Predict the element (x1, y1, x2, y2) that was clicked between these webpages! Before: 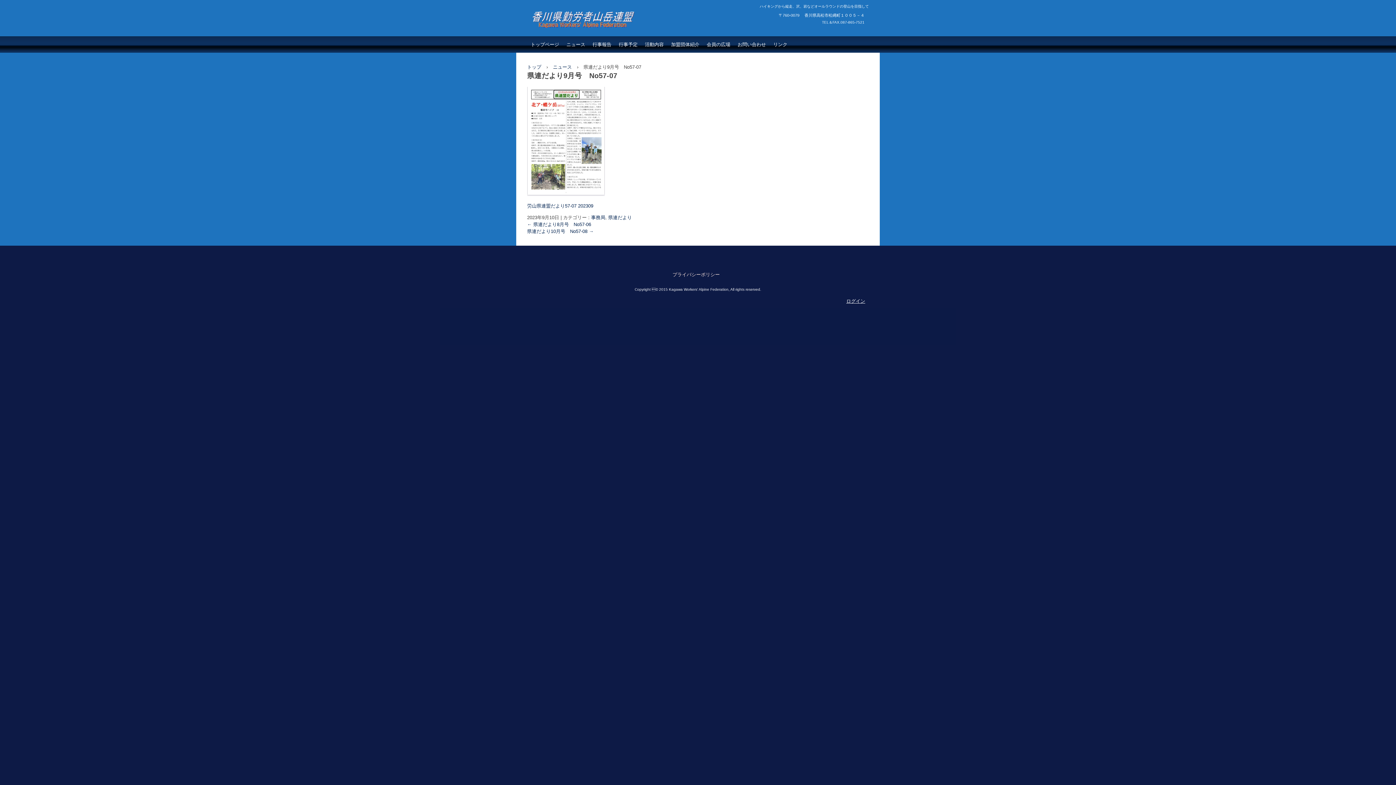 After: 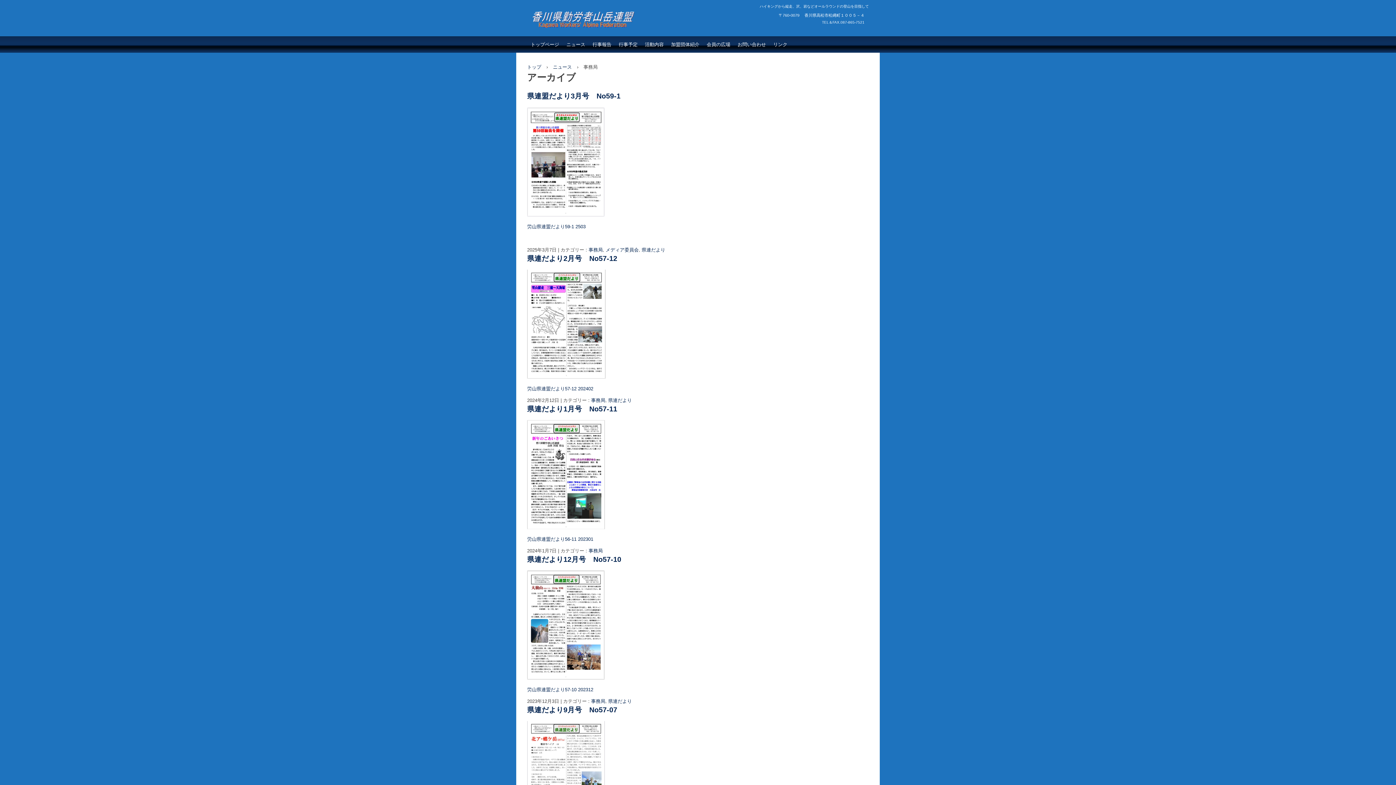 Action: bbox: (591, 214, 605, 220) label: 事務局